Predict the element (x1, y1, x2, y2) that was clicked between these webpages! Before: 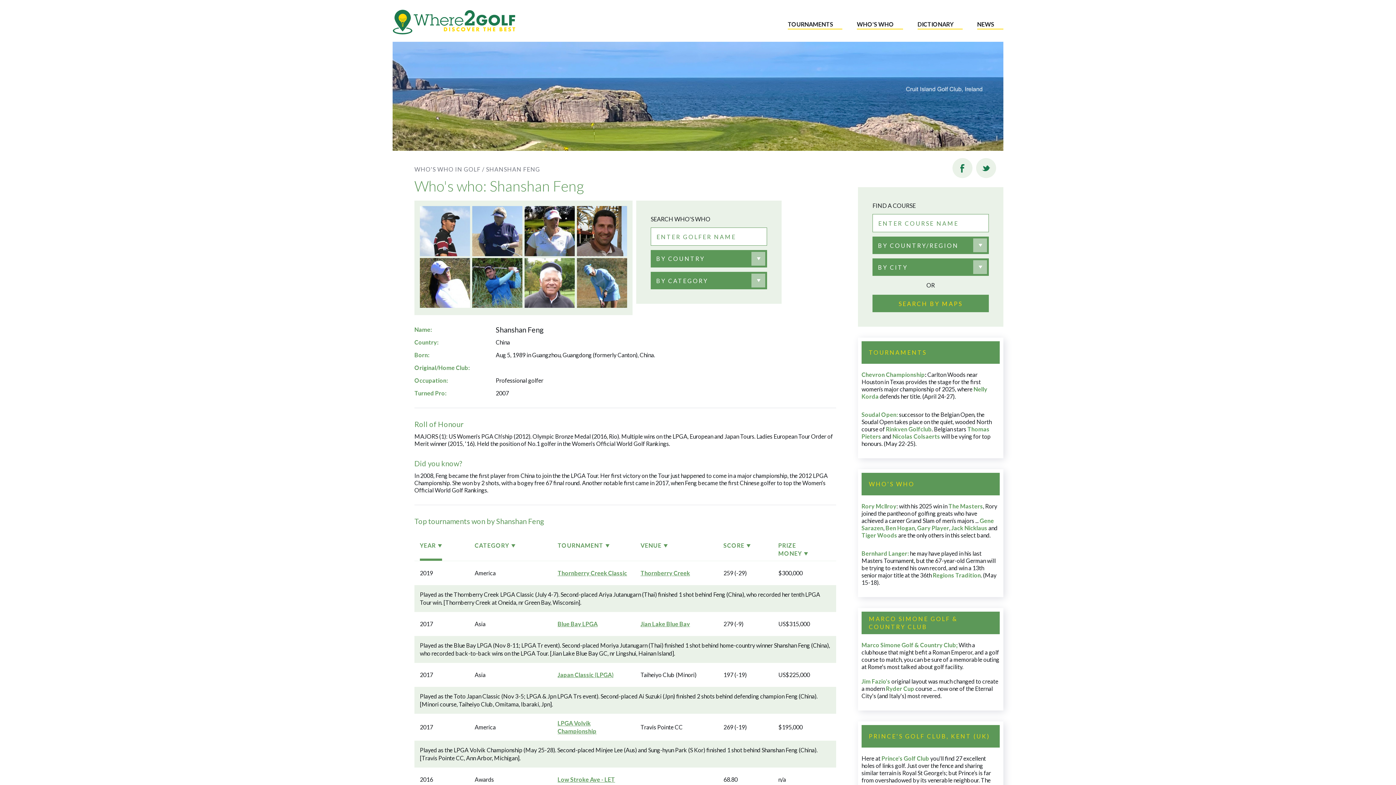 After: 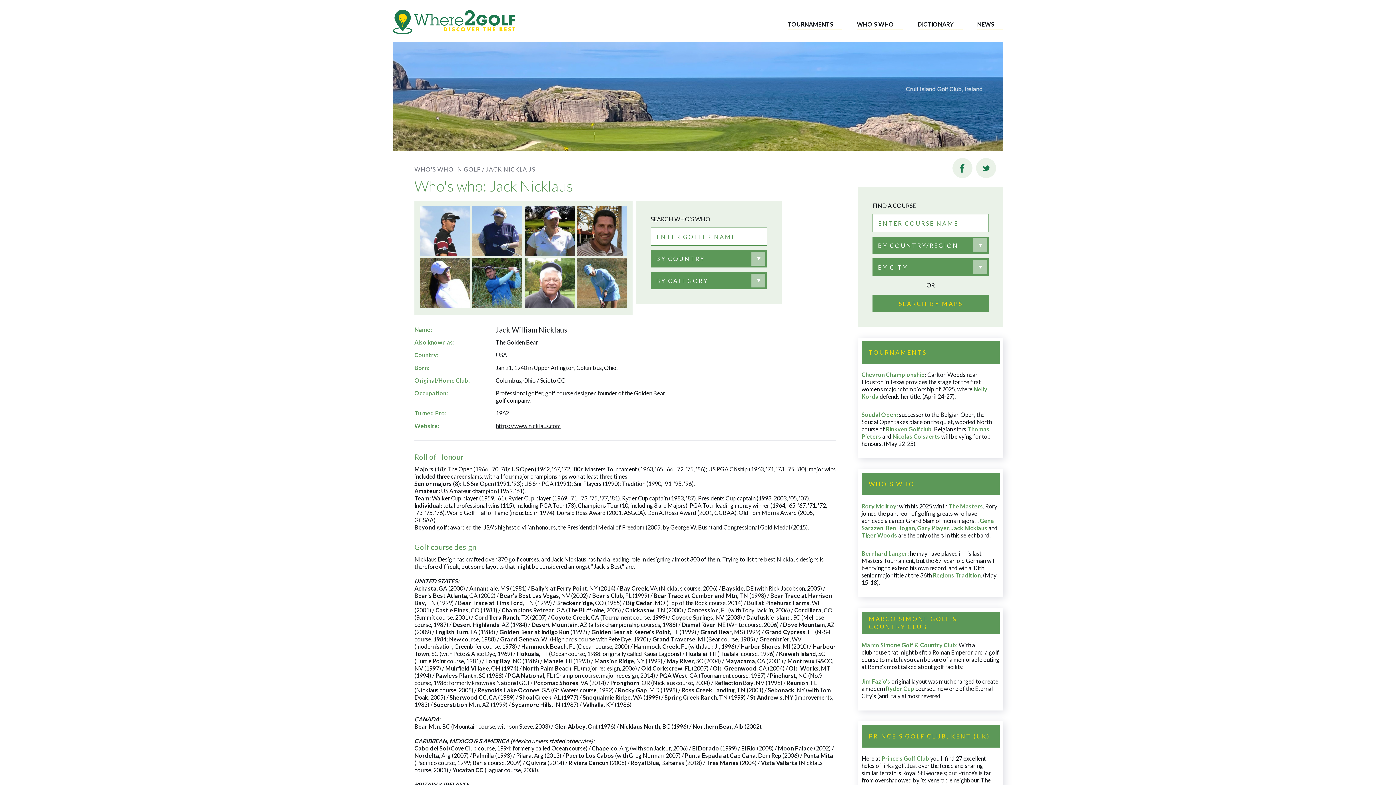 Action: label: Jack Nicklaus bbox: (951, 524, 987, 531)